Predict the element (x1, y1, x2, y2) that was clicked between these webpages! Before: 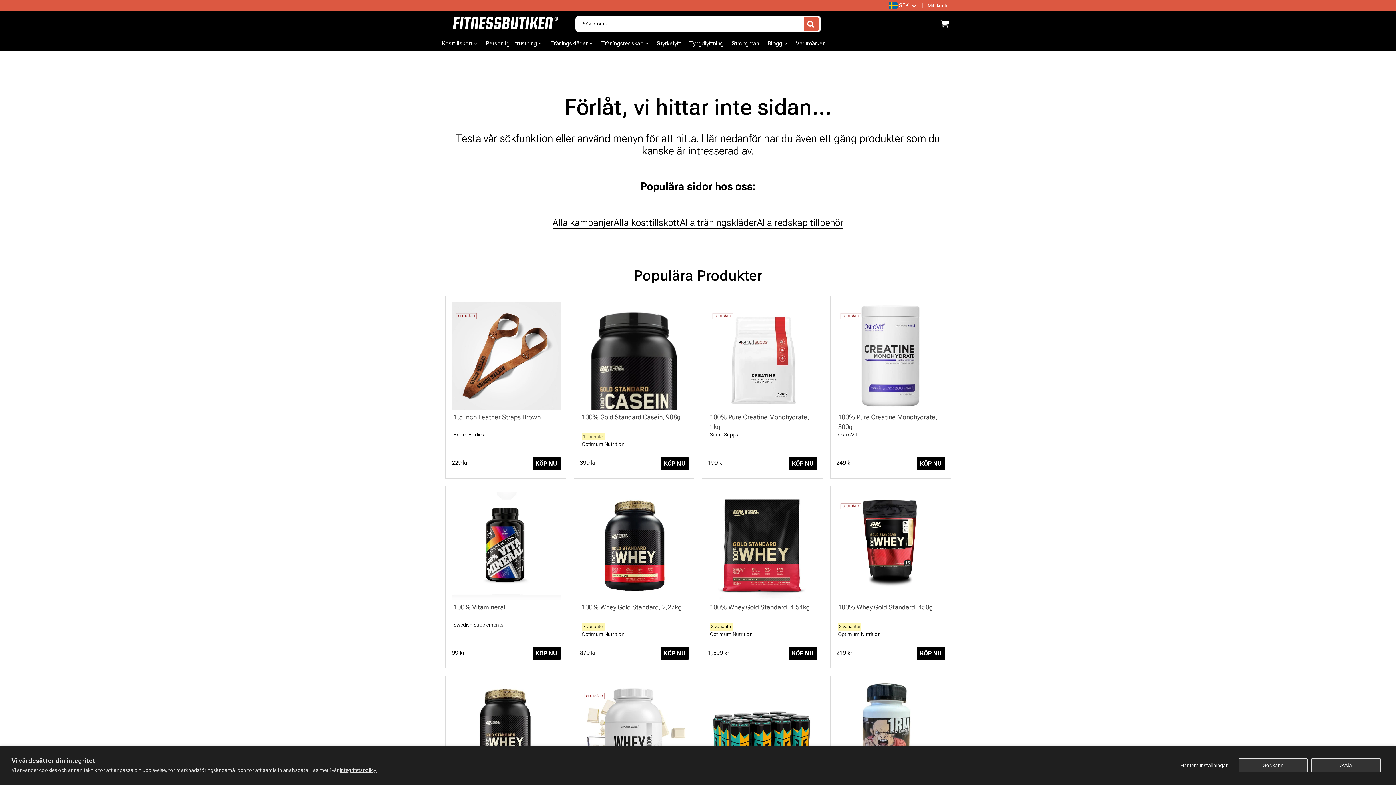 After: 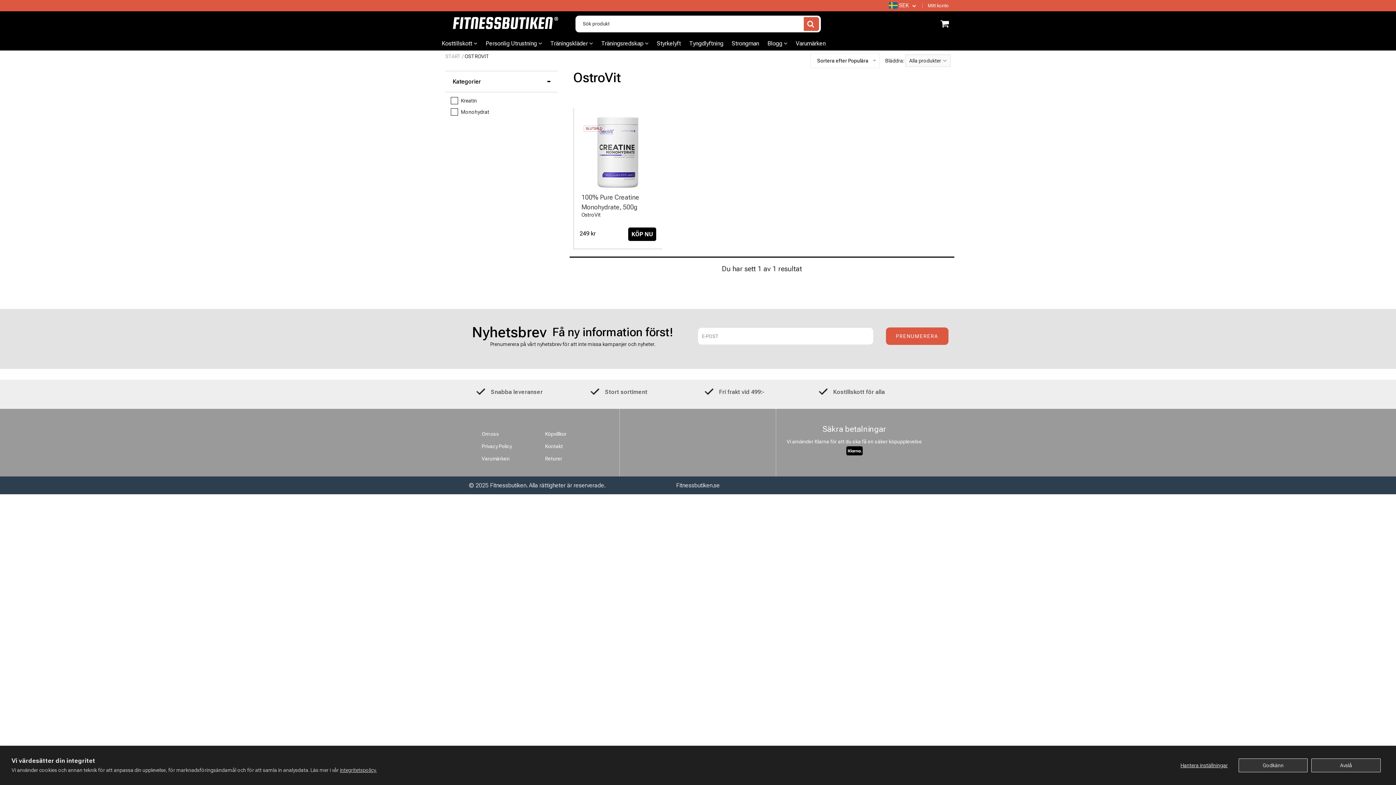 Action: bbox: (838, 432, 857, 437) label: OstroVit